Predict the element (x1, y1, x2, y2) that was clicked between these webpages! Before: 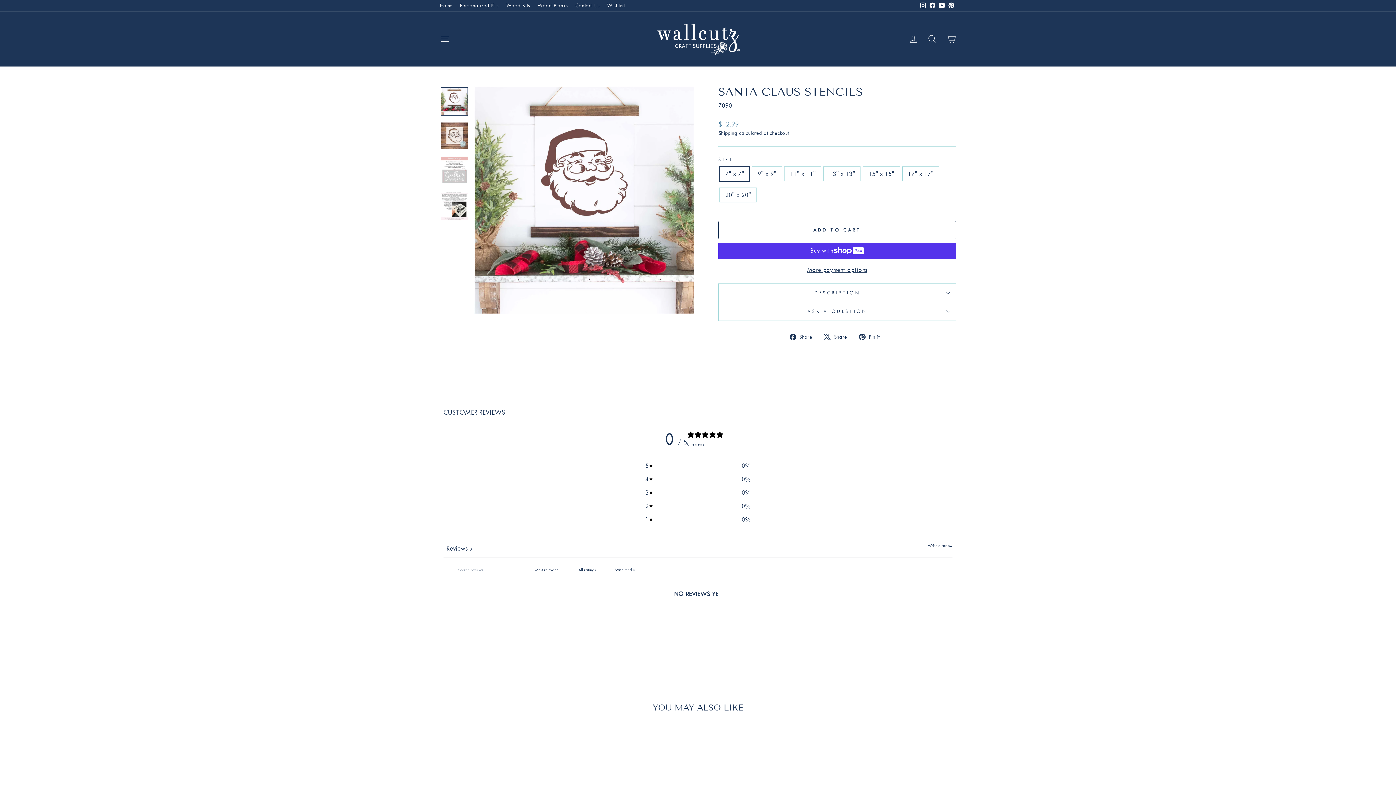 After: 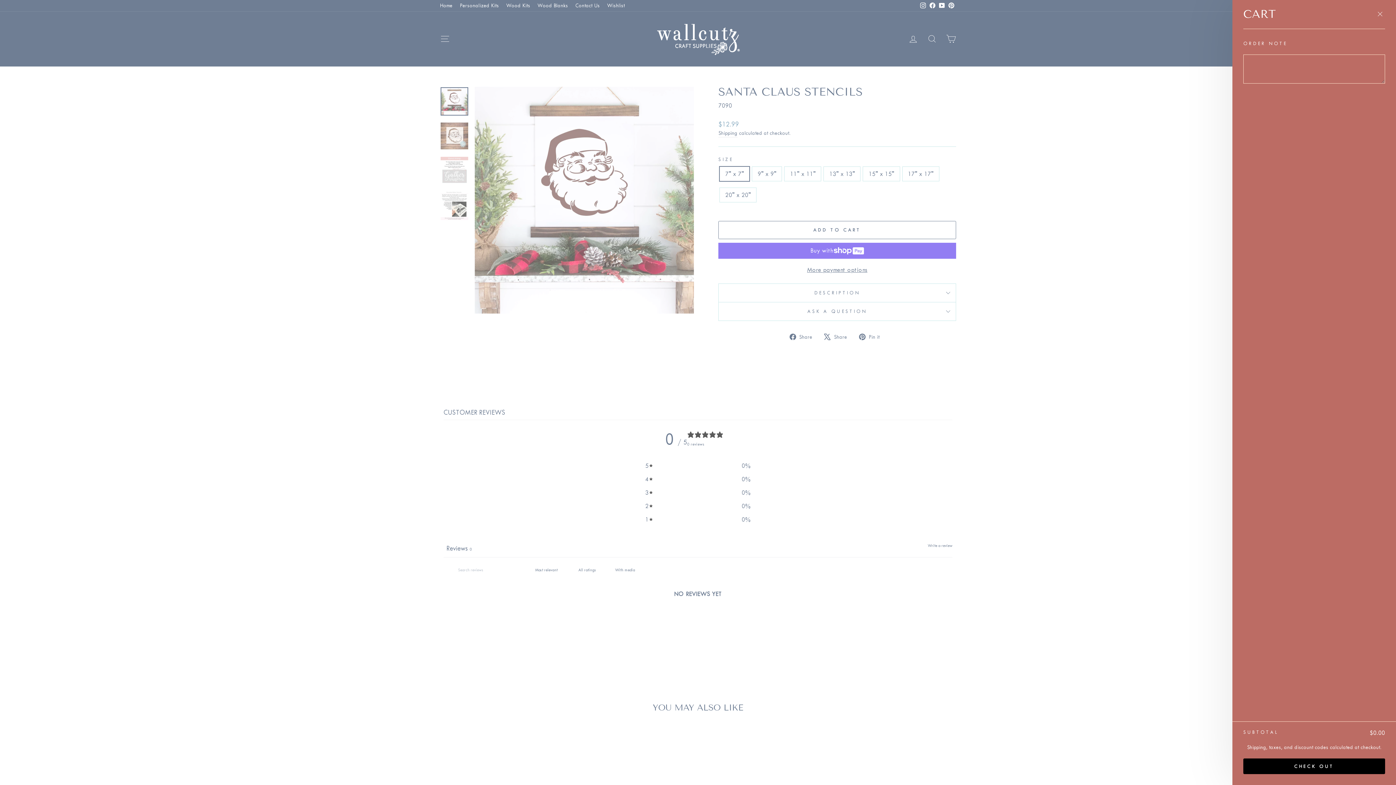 Action: label: CART bbox: (941, 31, 960, 46)